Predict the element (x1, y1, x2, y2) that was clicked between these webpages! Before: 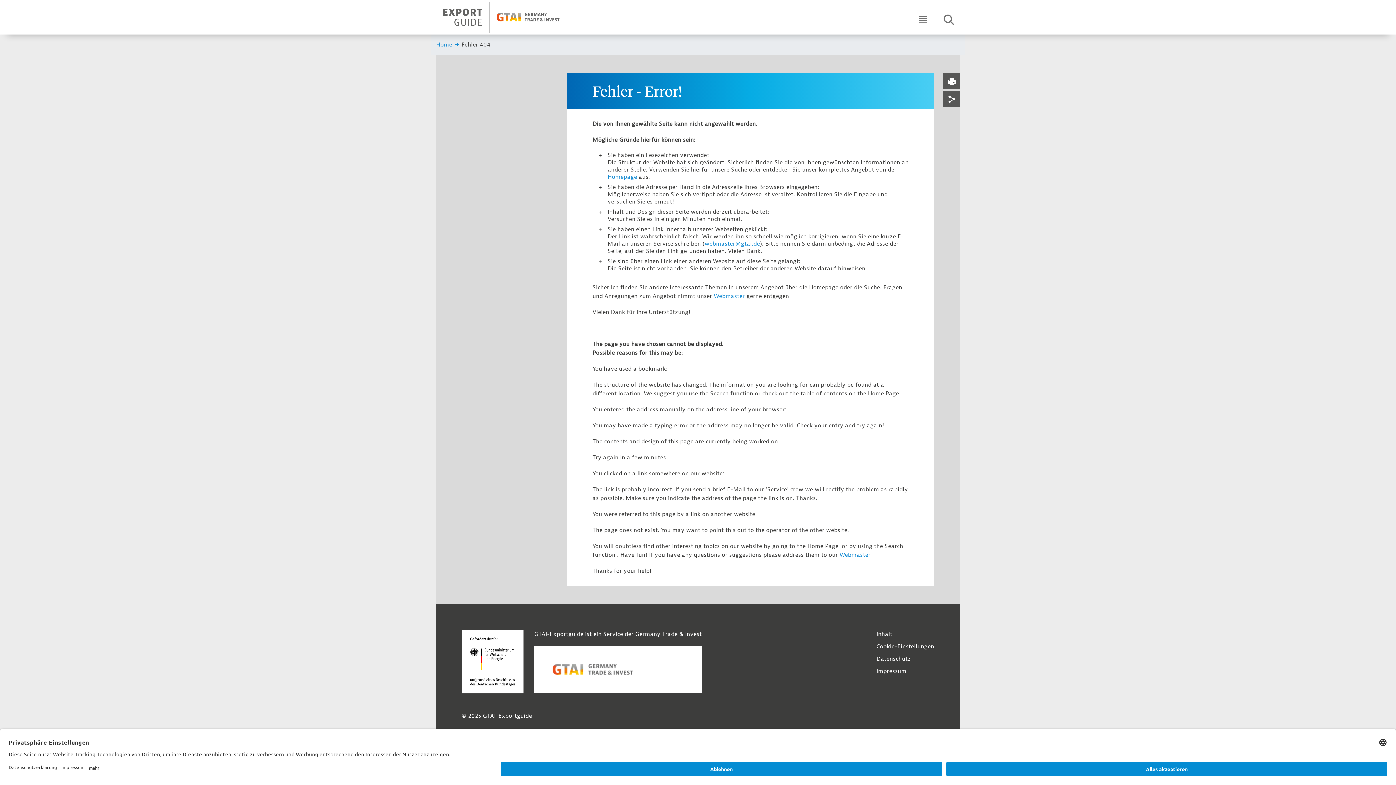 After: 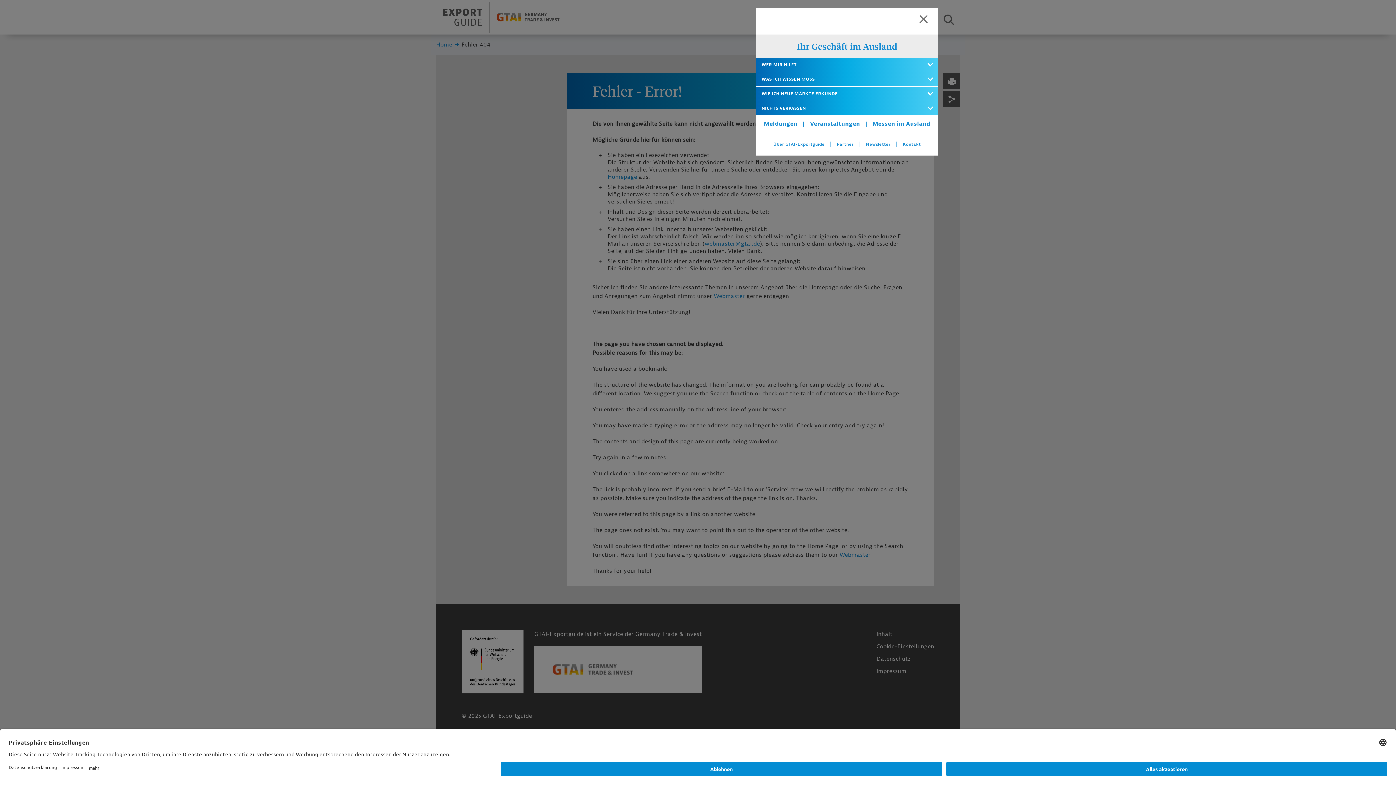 Action: bbox: (914, 10, 931, 27) label: Open navigation